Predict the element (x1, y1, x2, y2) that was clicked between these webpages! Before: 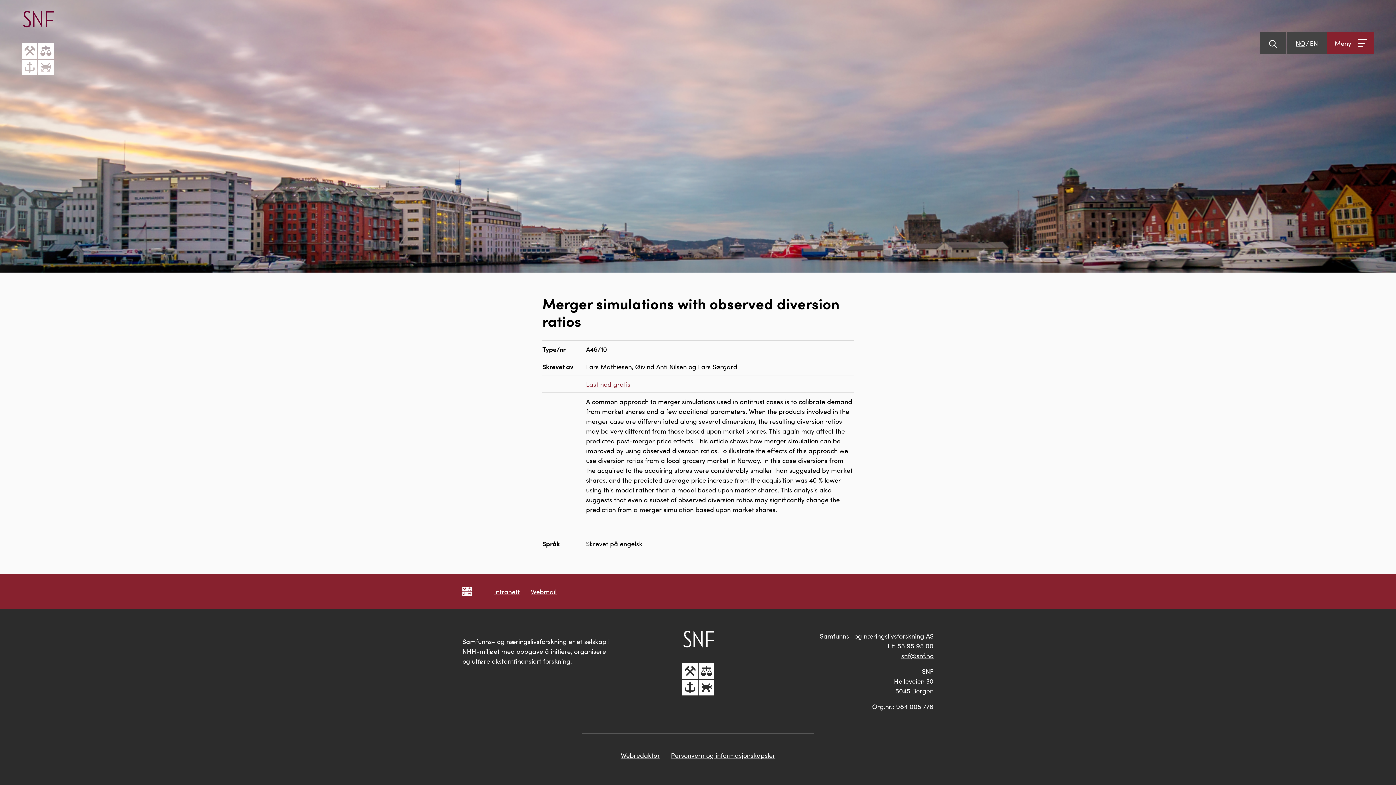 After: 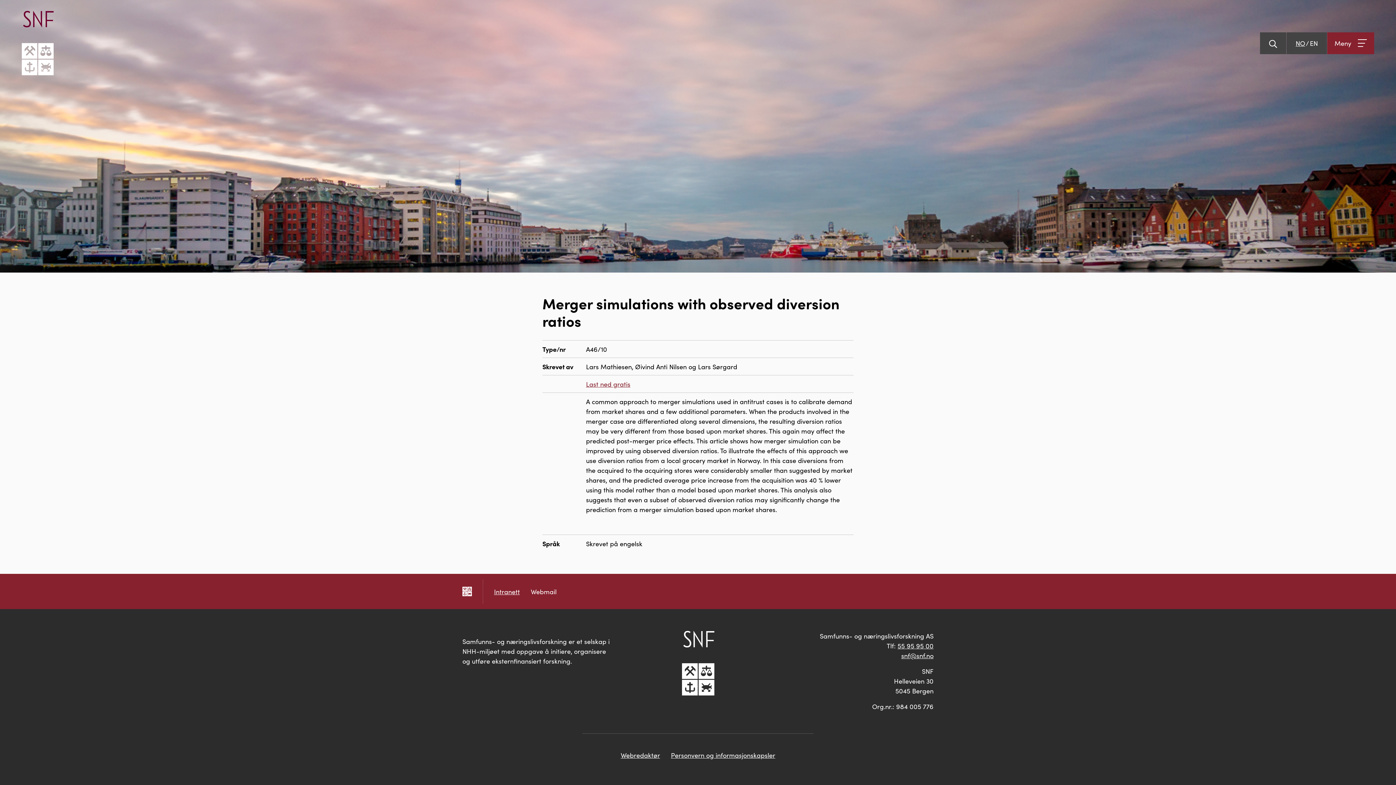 Action: bbox: (525, 579, 562, 604) label: Webmail